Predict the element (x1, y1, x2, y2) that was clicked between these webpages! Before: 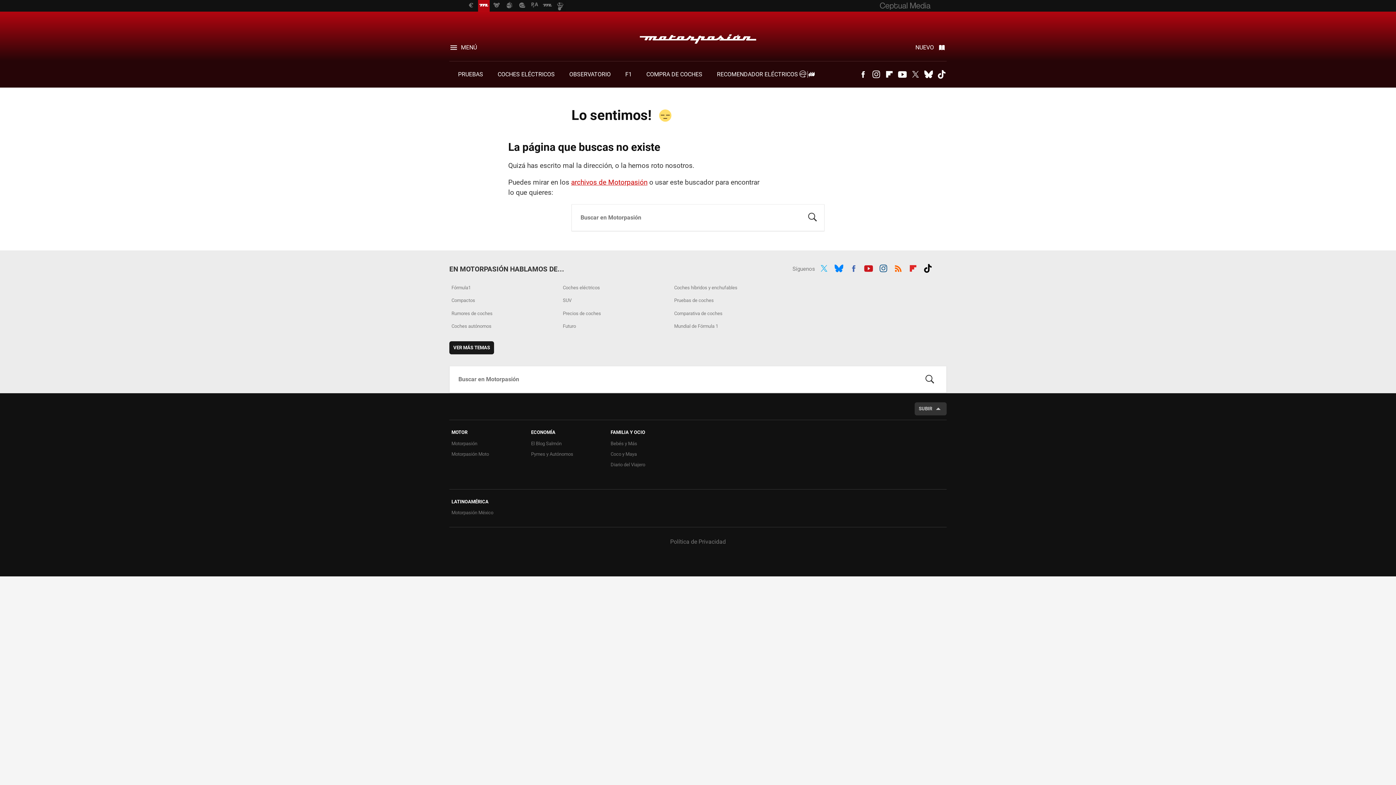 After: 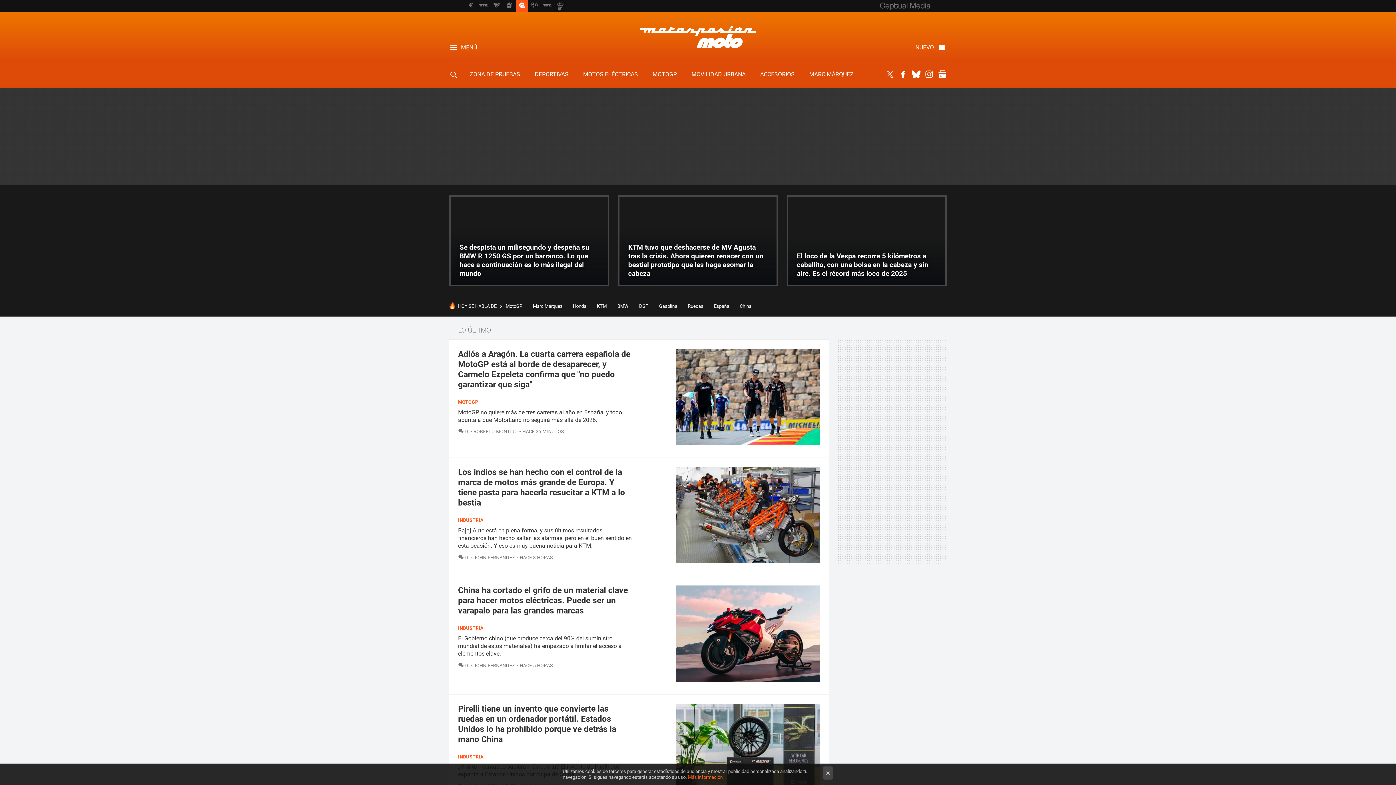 Action: label: Motorpasión Moto bbox: (449, 449, 491, 459)